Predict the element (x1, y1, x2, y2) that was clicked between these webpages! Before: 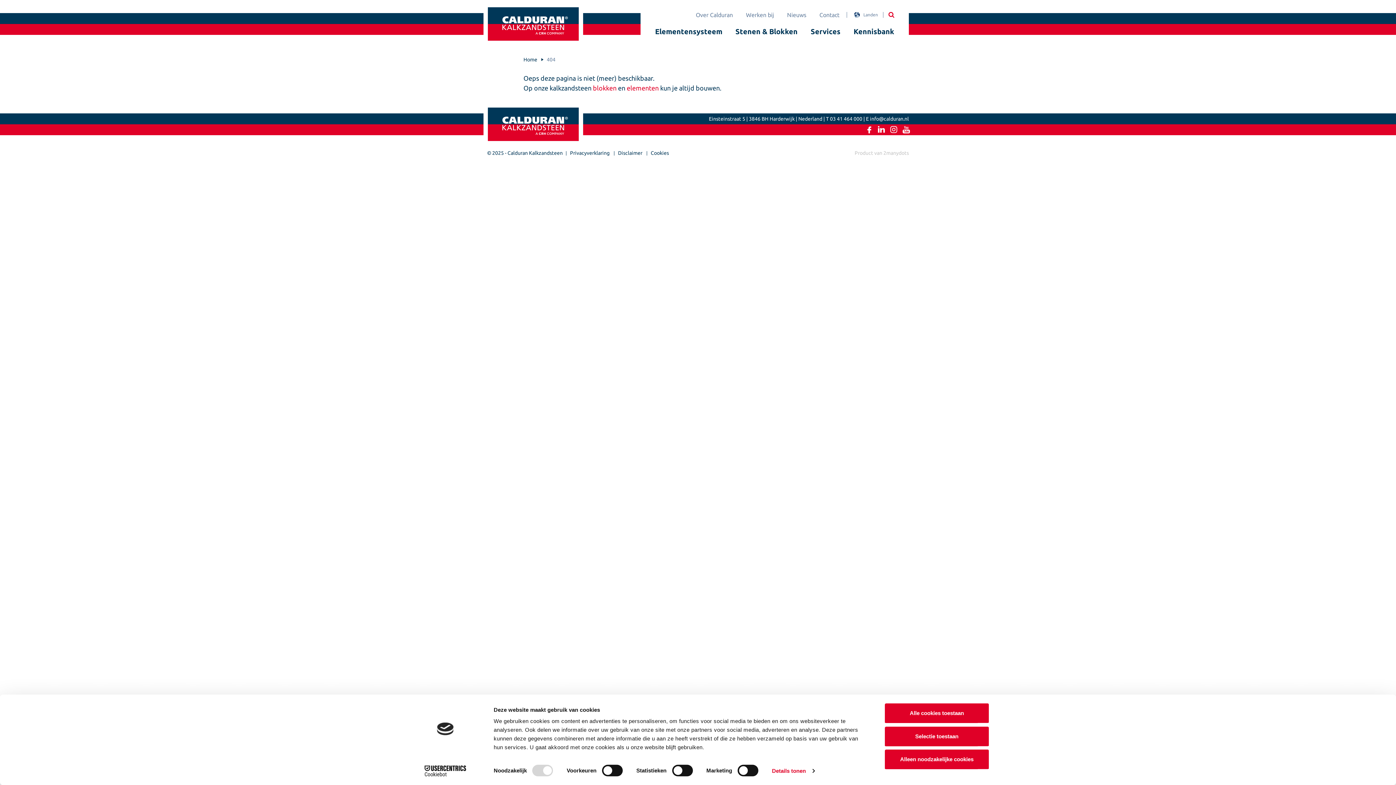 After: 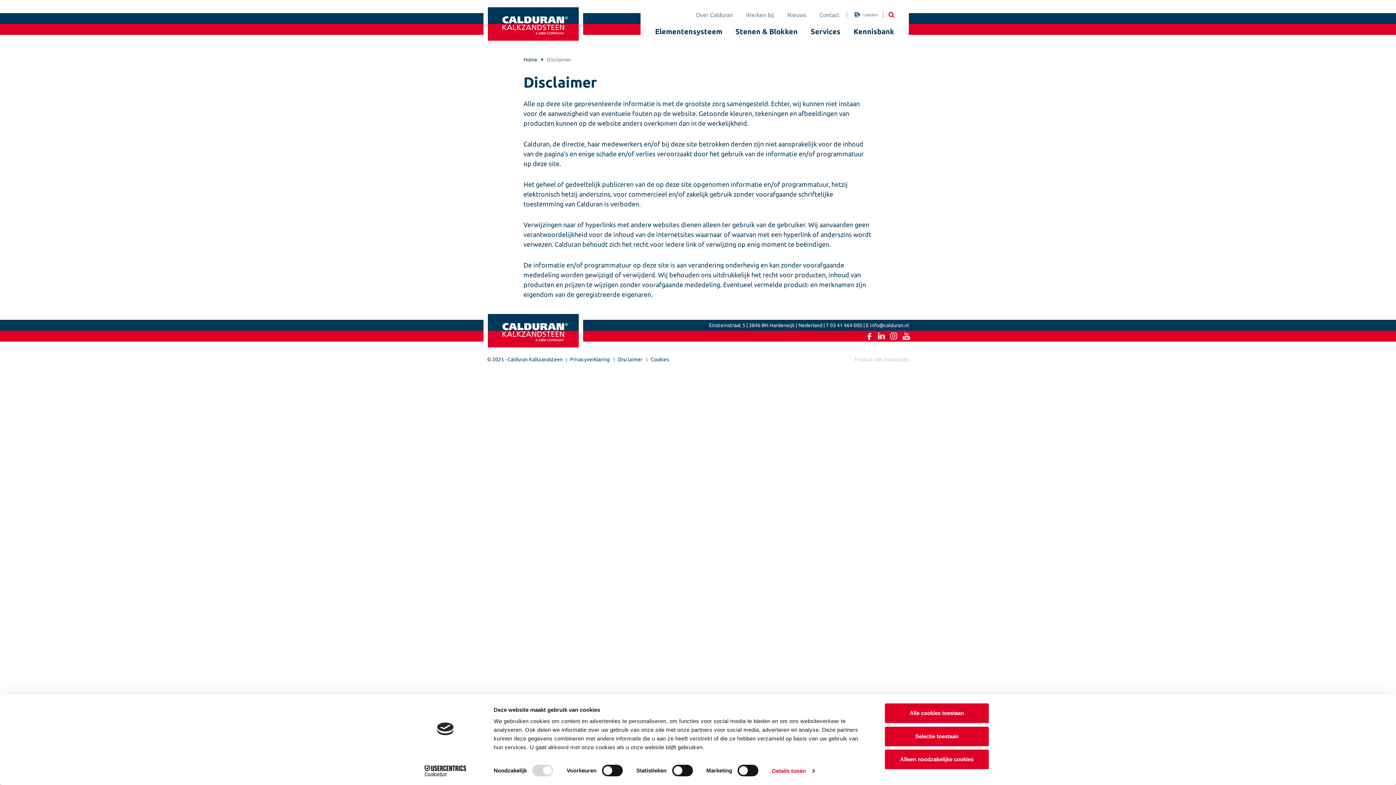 Action: label: Disclaimer bbox: (618, 150, 642, 156)